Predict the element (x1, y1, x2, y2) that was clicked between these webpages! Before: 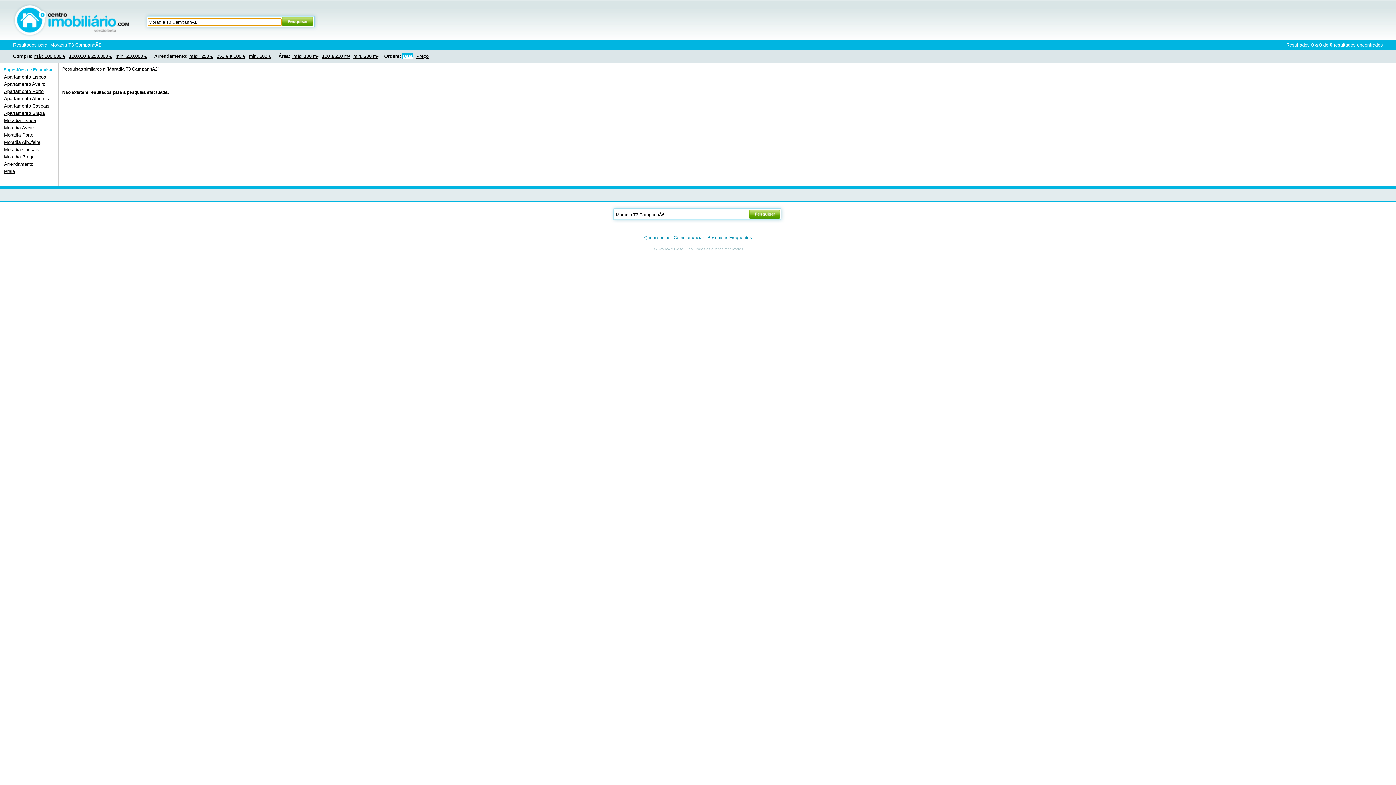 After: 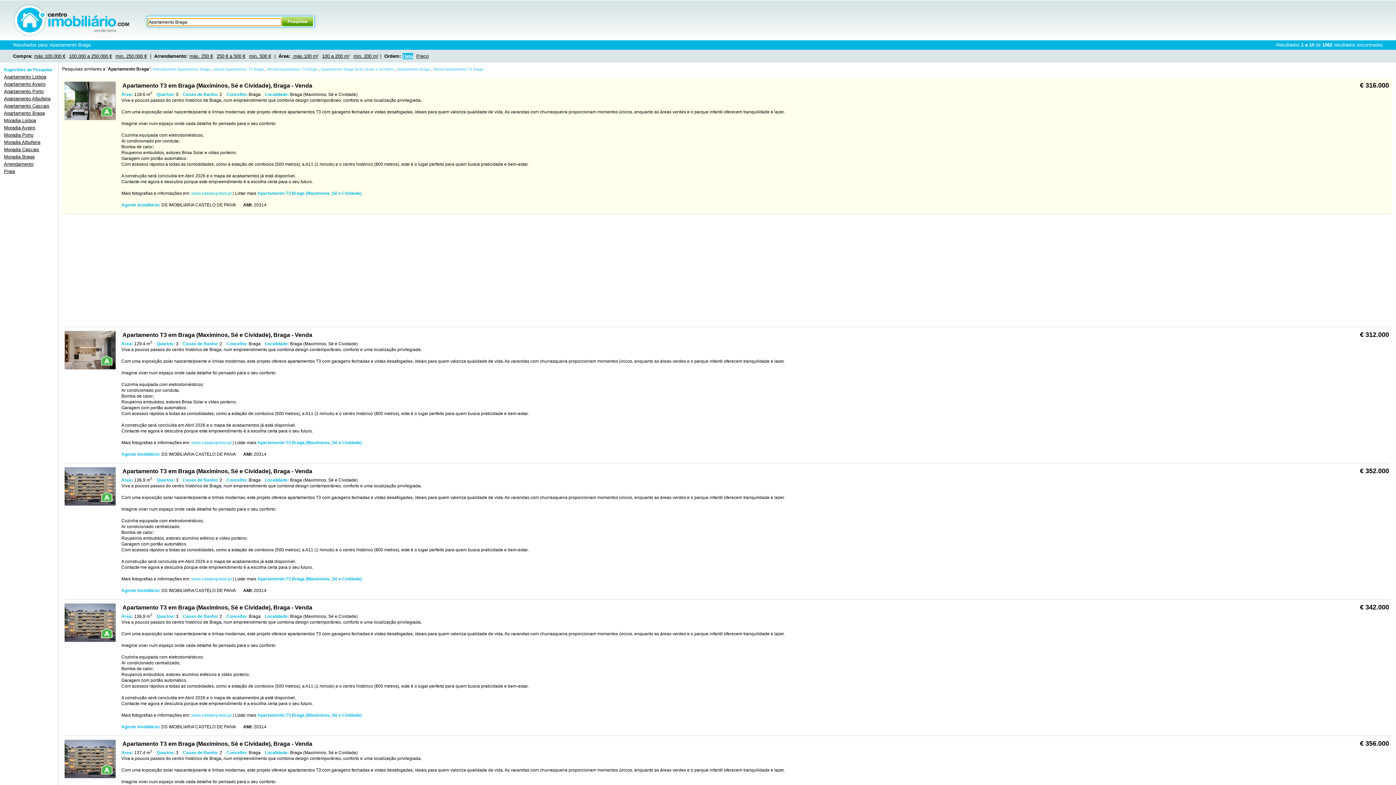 Action: bbox: (3, 110, 45, 116) label: Apartamento Braga